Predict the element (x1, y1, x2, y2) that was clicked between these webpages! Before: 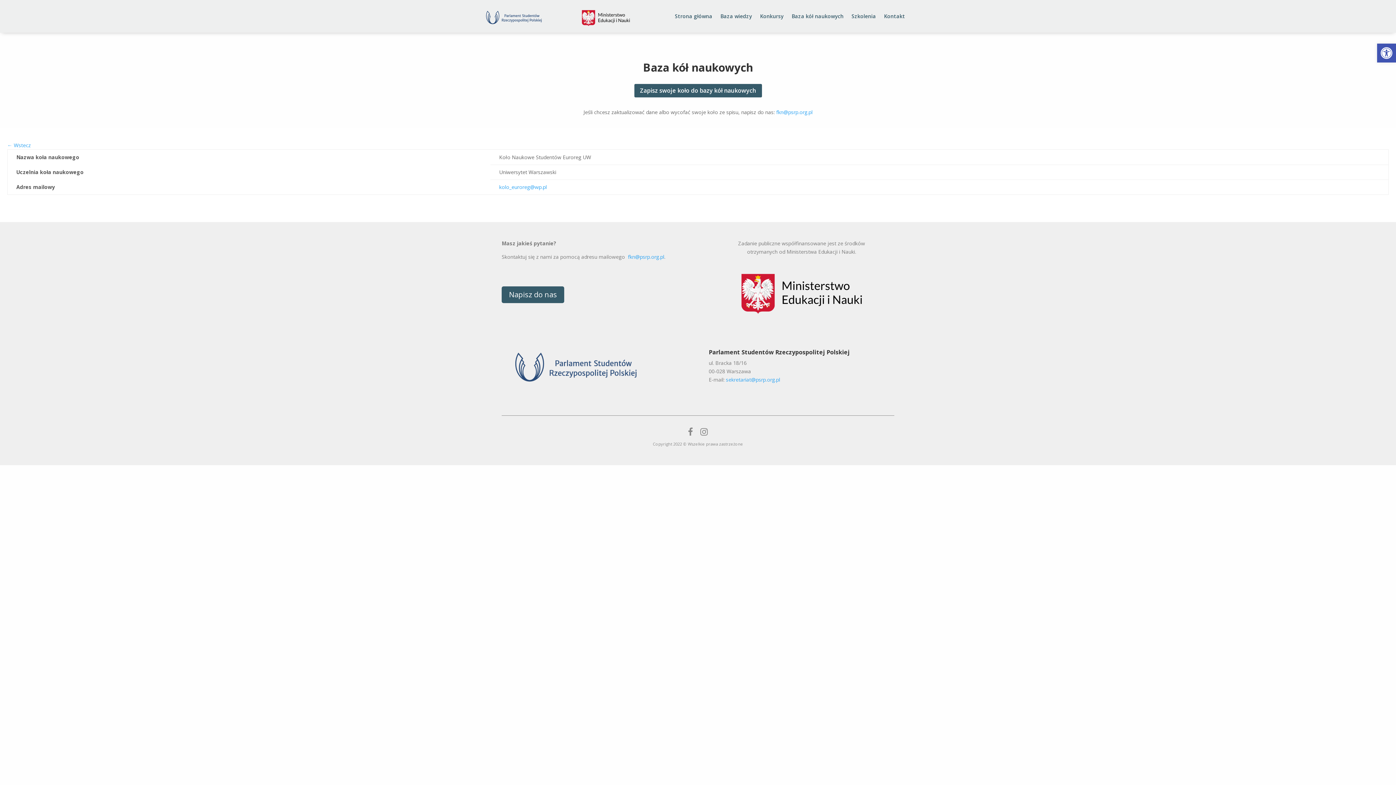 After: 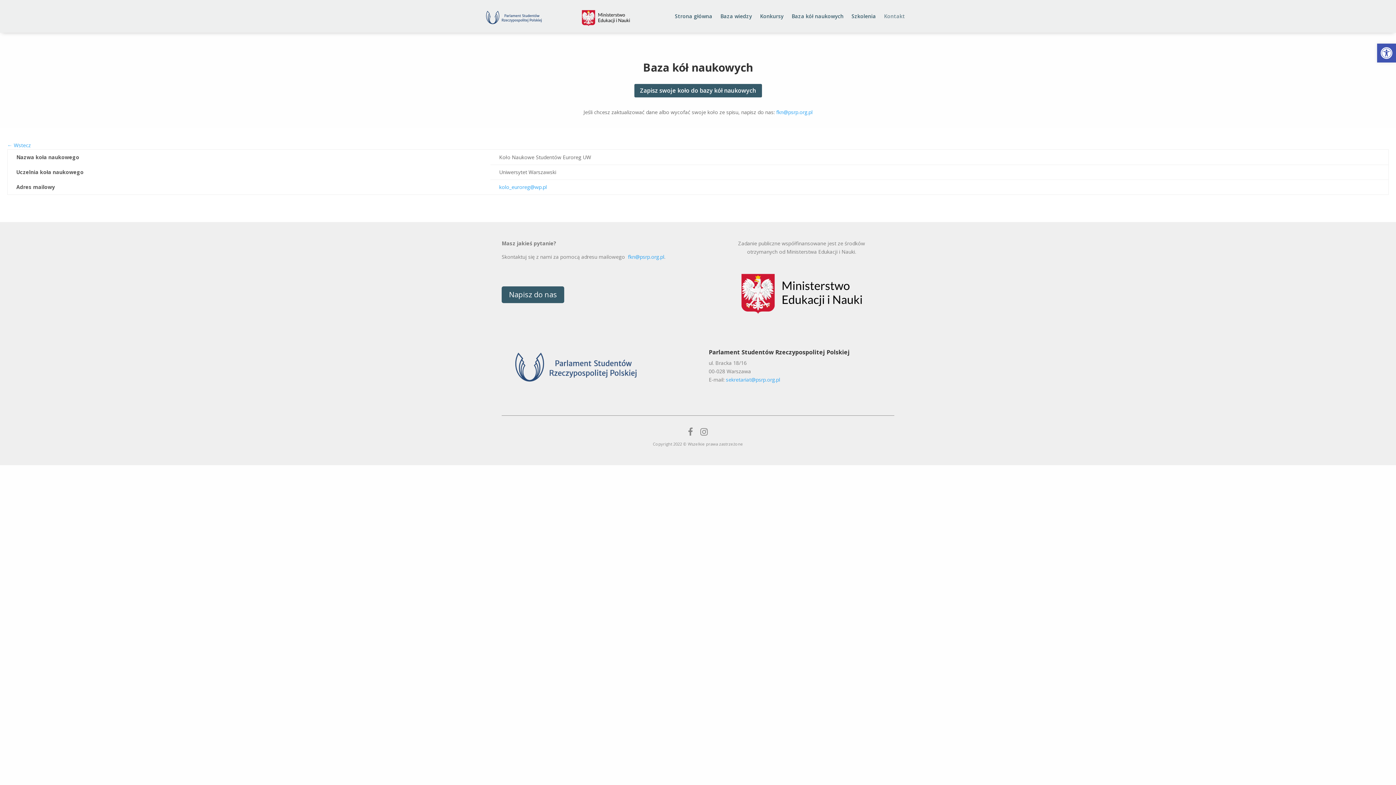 Action: label: Kontakt bbox: (884, 13, 905, 21)